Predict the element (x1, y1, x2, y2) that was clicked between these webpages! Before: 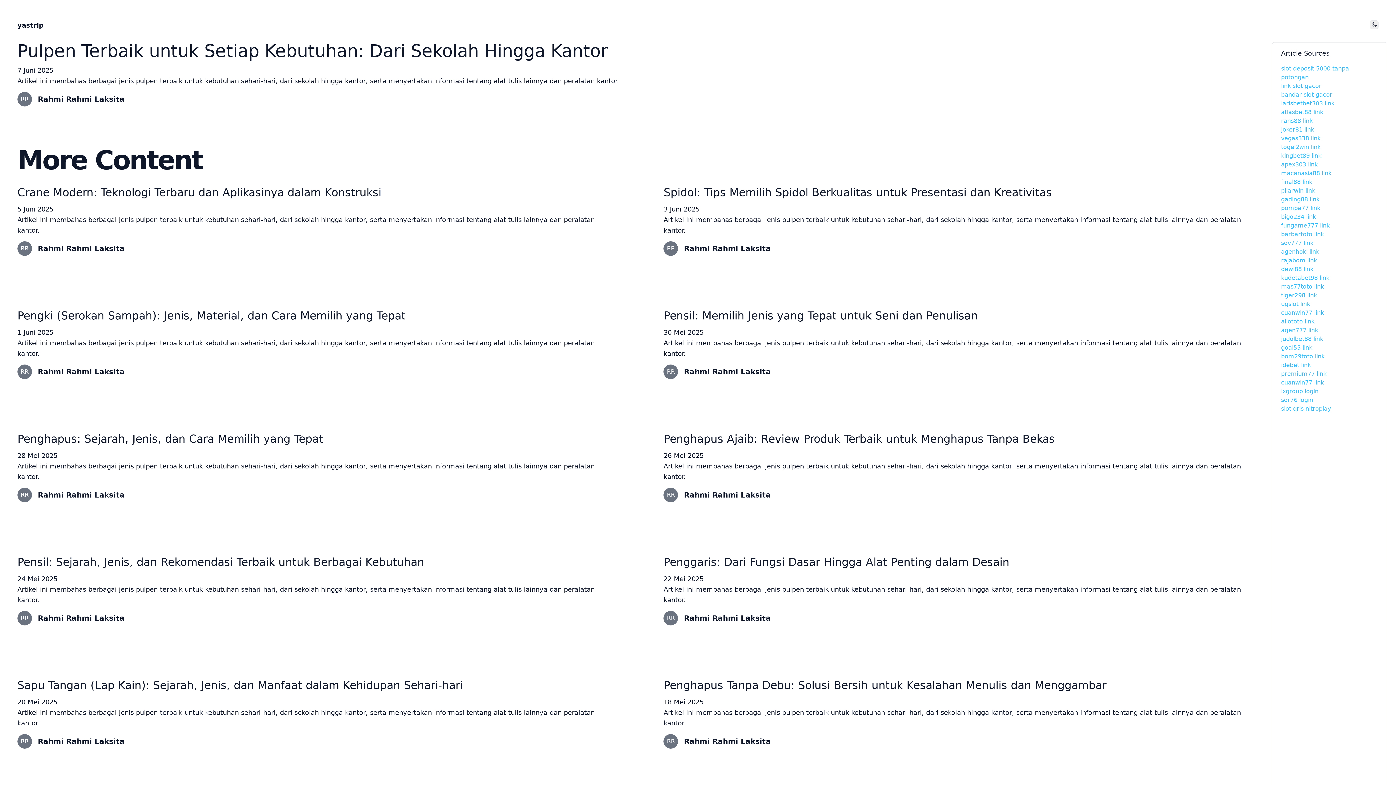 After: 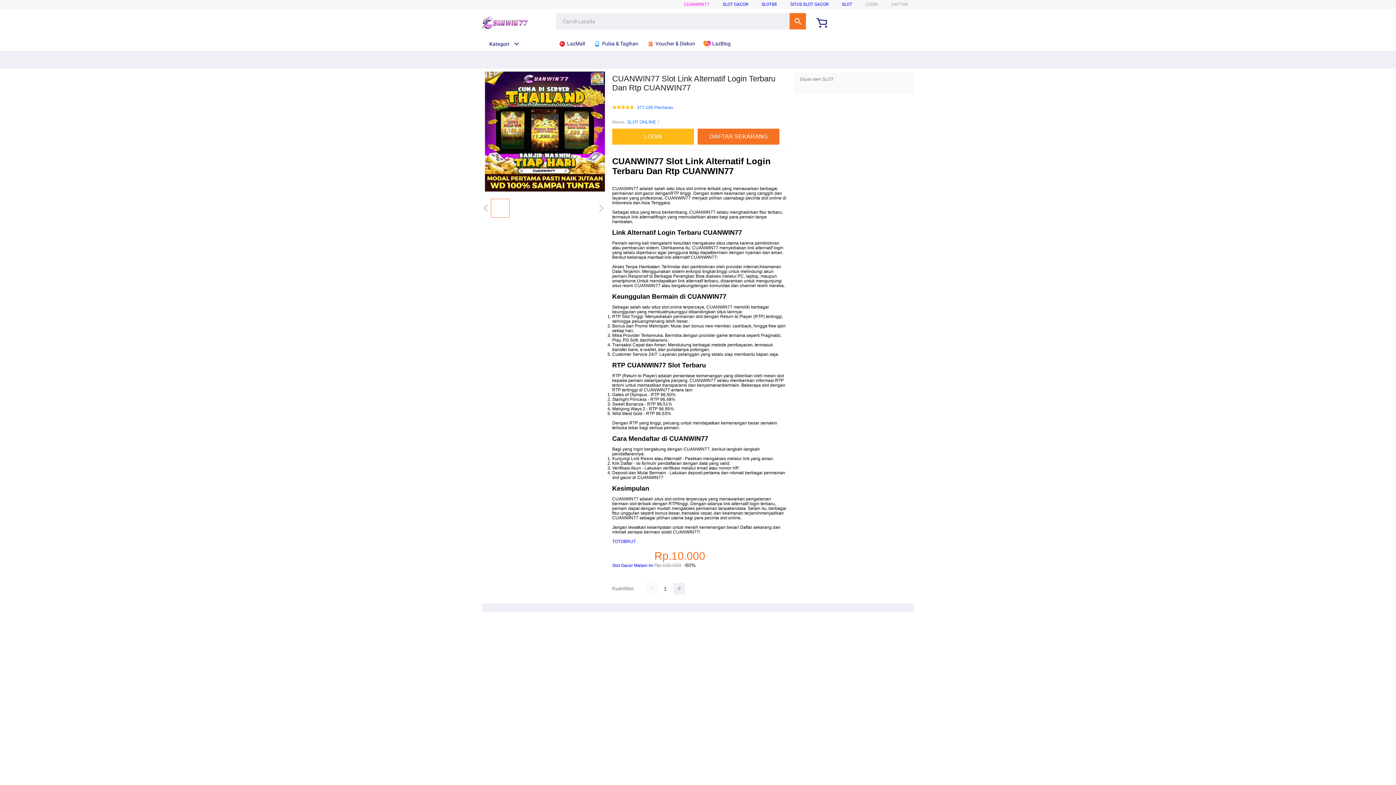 Action: label: cuanwin77 link bbox: (1281, 379, 1324, 386)